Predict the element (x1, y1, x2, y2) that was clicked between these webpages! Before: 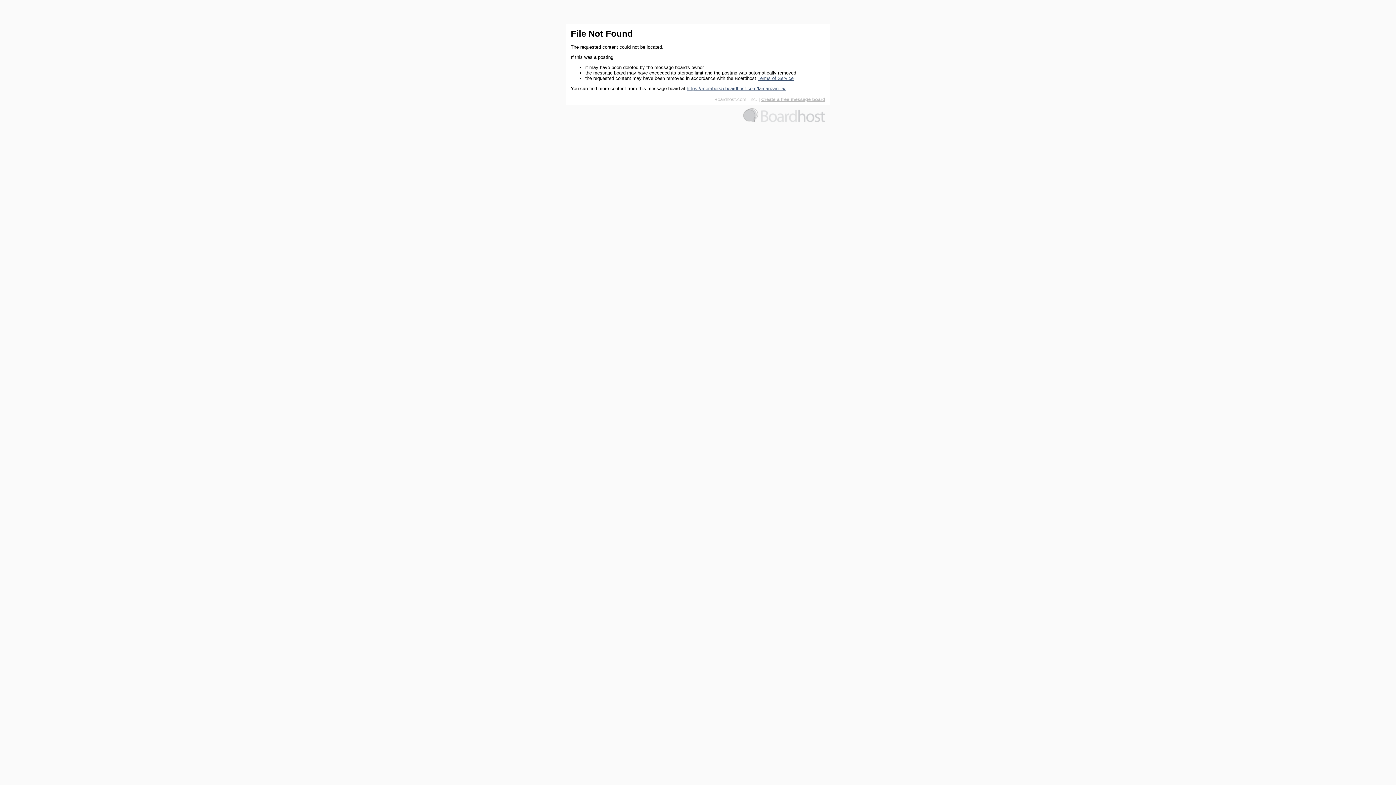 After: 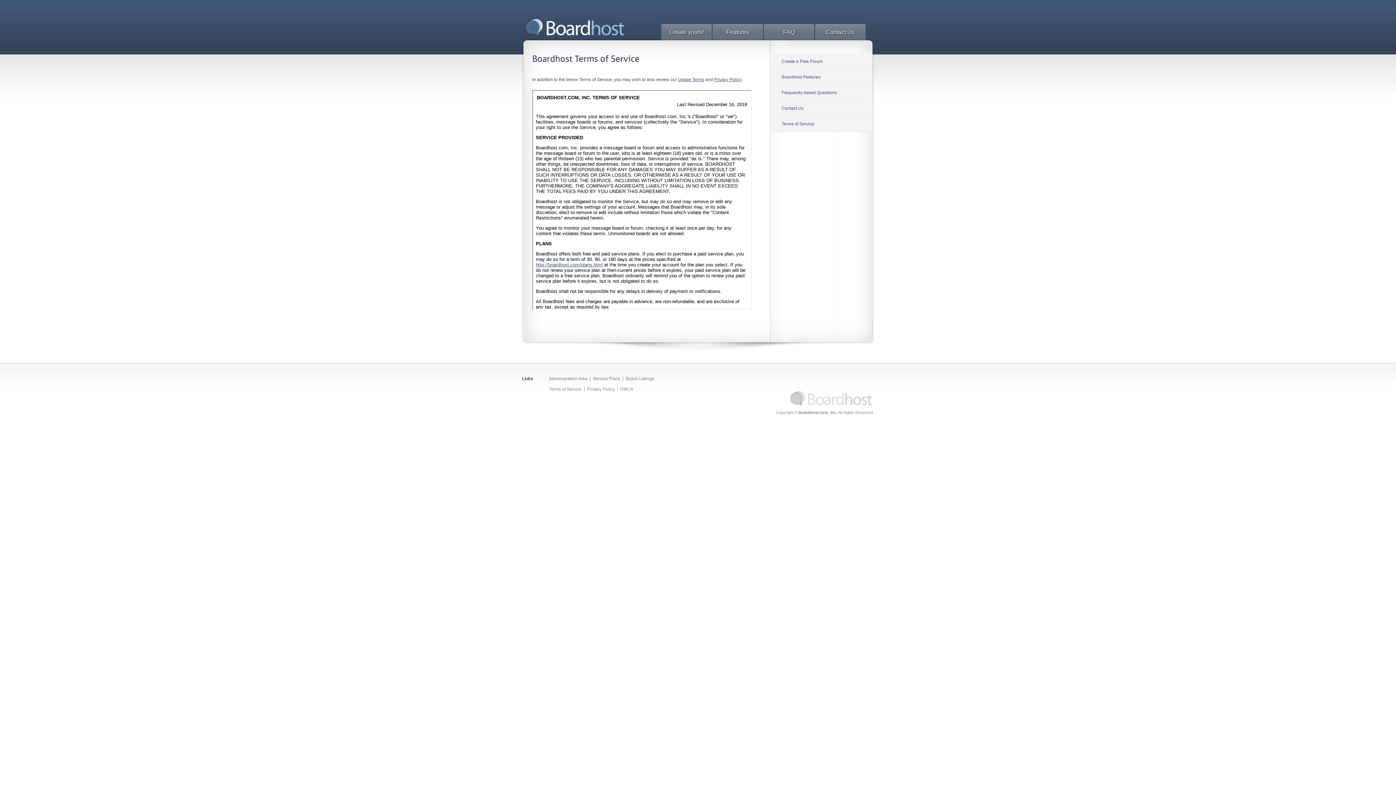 Action: label: Terms of Service bbox: (757, 75, 793, 81)